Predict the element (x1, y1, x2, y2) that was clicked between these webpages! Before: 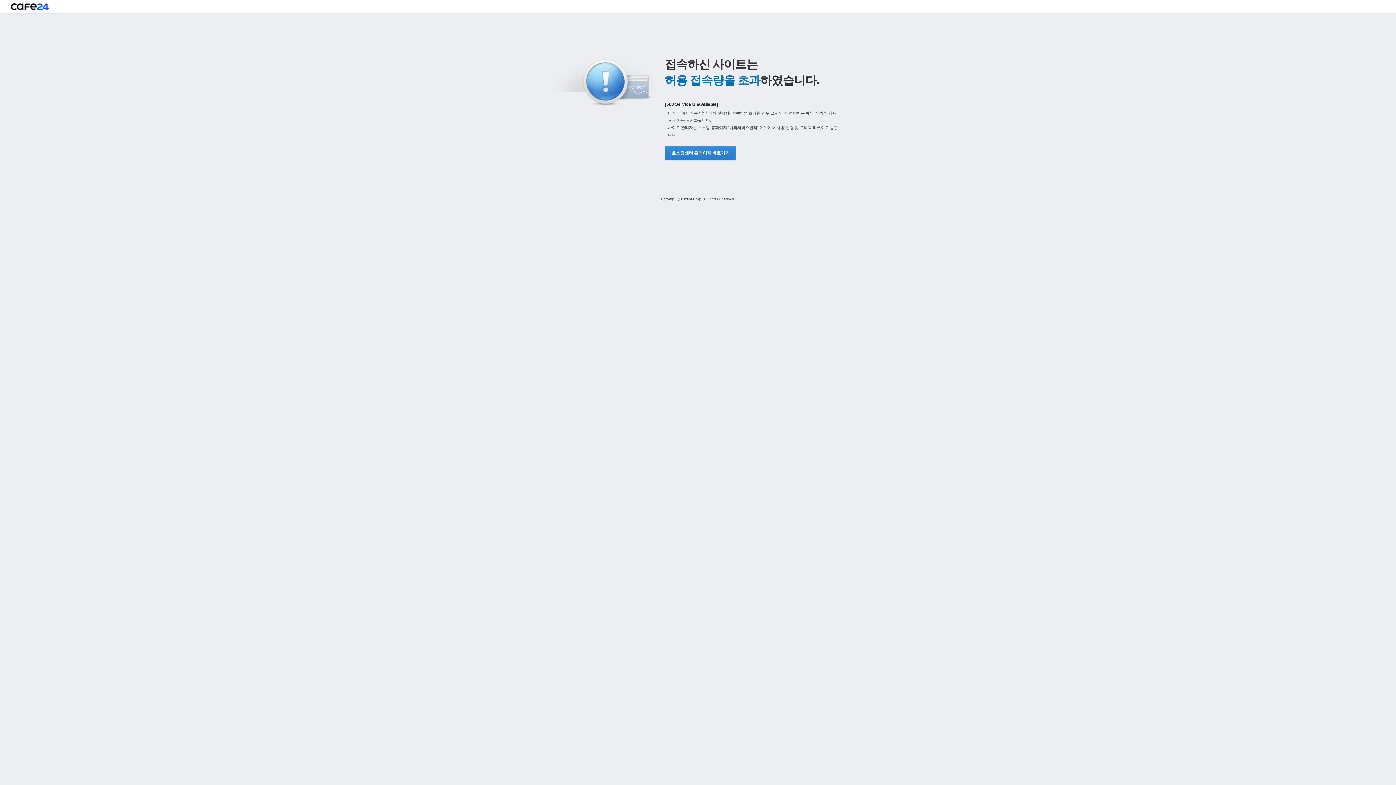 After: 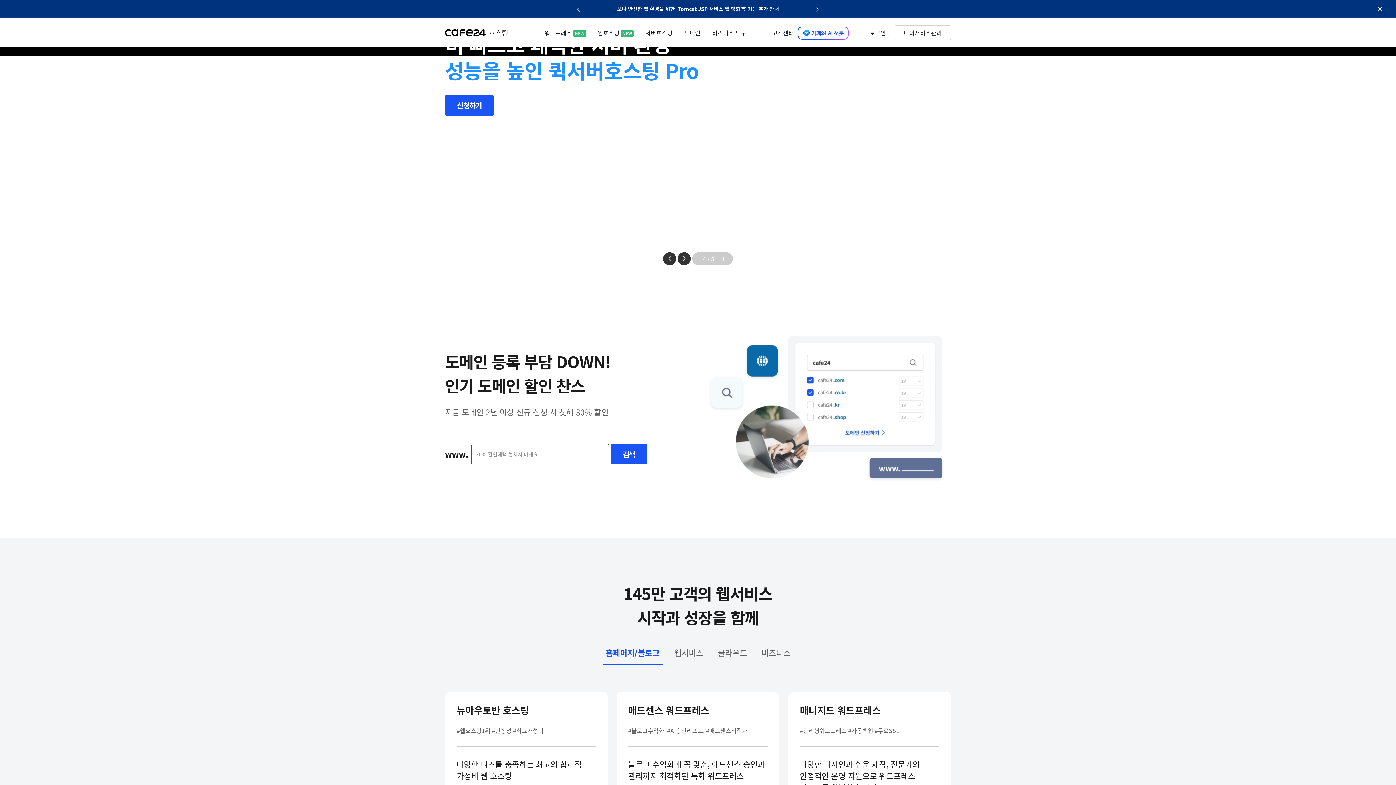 Action: bbox: (10, 3, 48, 13)